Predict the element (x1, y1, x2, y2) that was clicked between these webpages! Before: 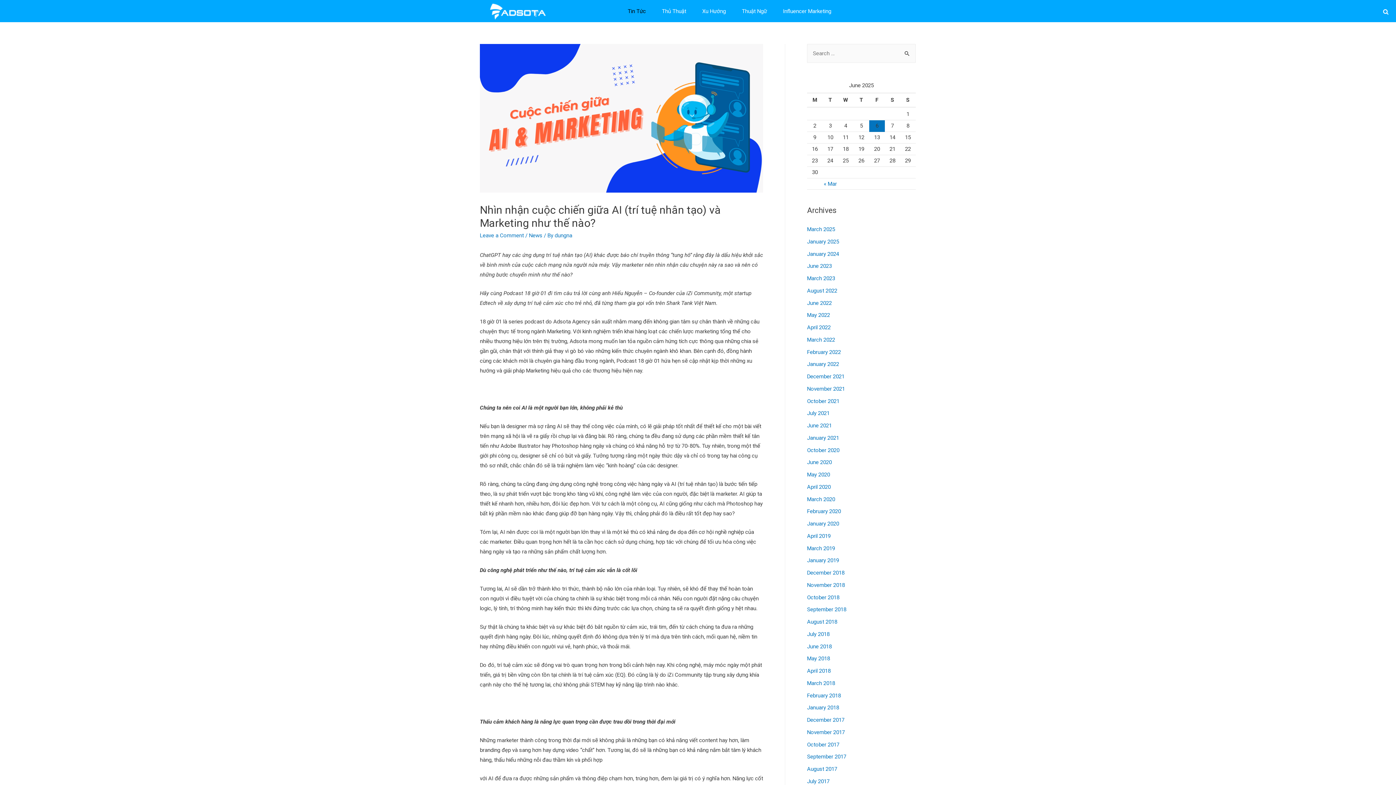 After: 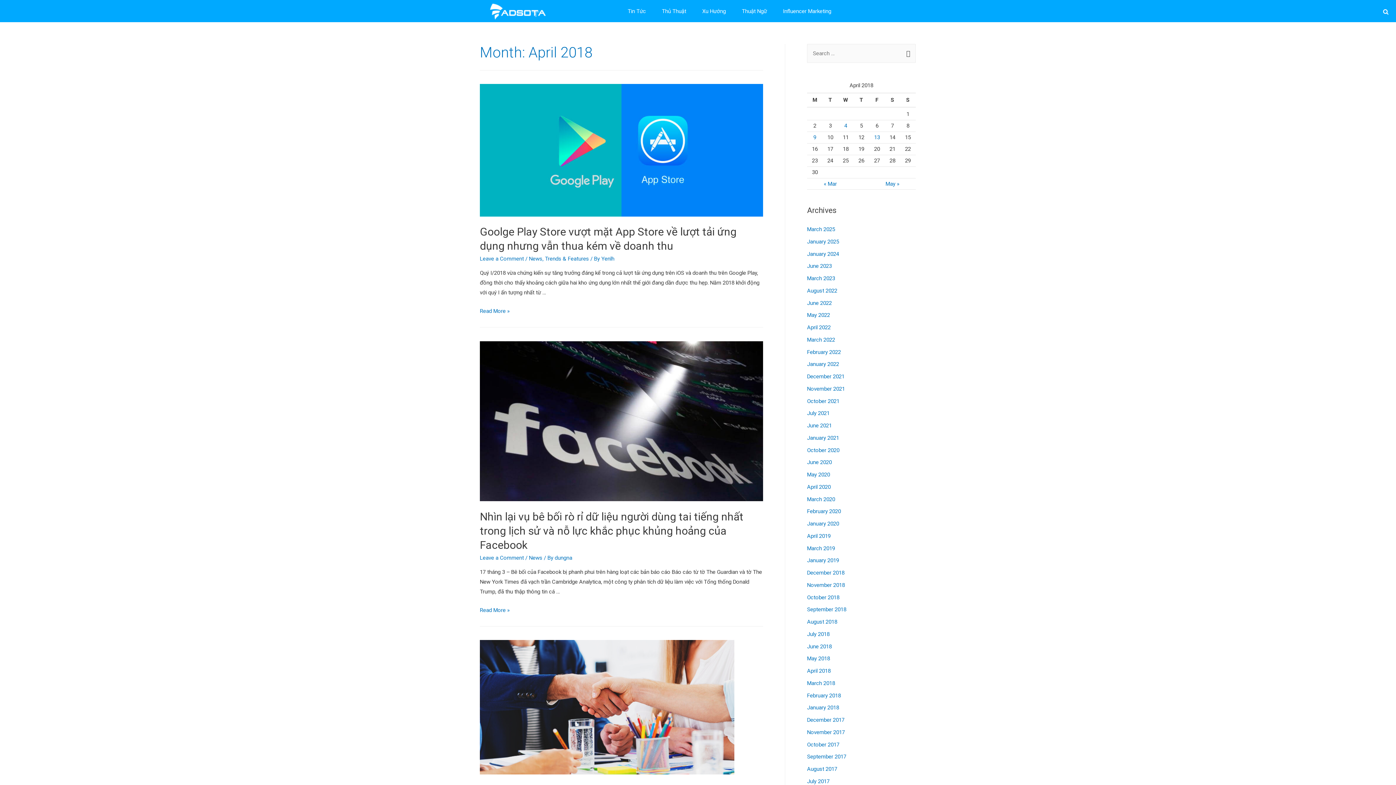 Action: label: April 2018 bbox: (807, 668, 830, 674)